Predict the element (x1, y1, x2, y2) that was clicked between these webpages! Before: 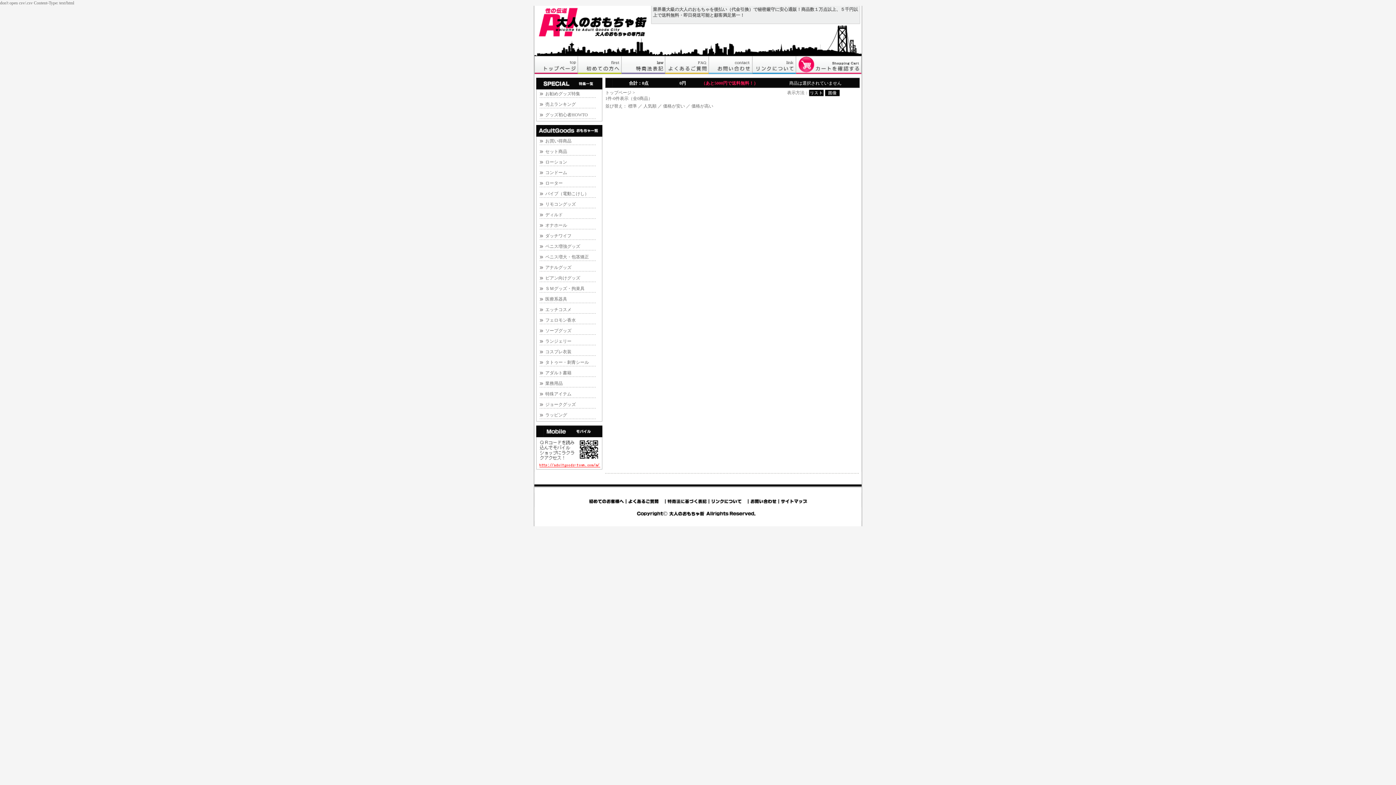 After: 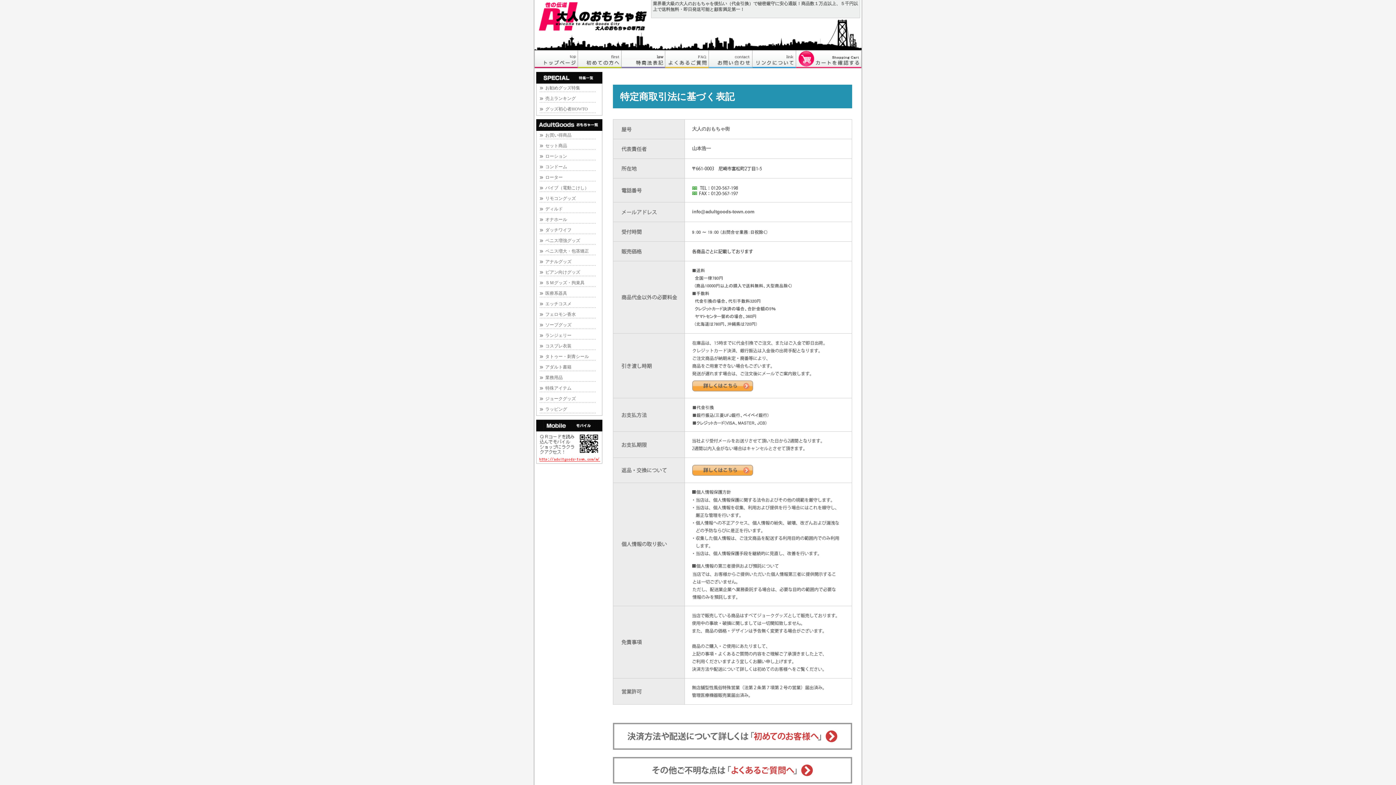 Action: bbox: (665, 501, 708, 506)